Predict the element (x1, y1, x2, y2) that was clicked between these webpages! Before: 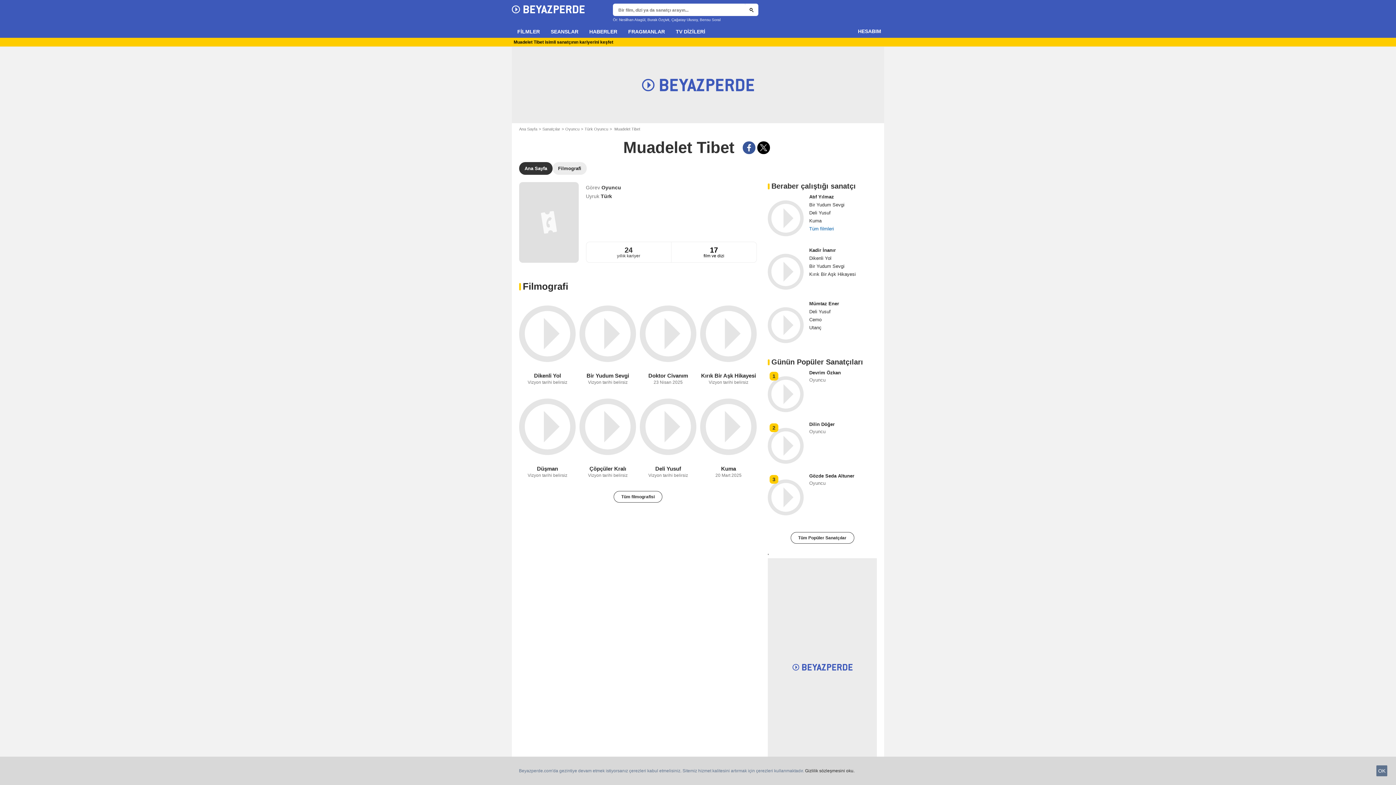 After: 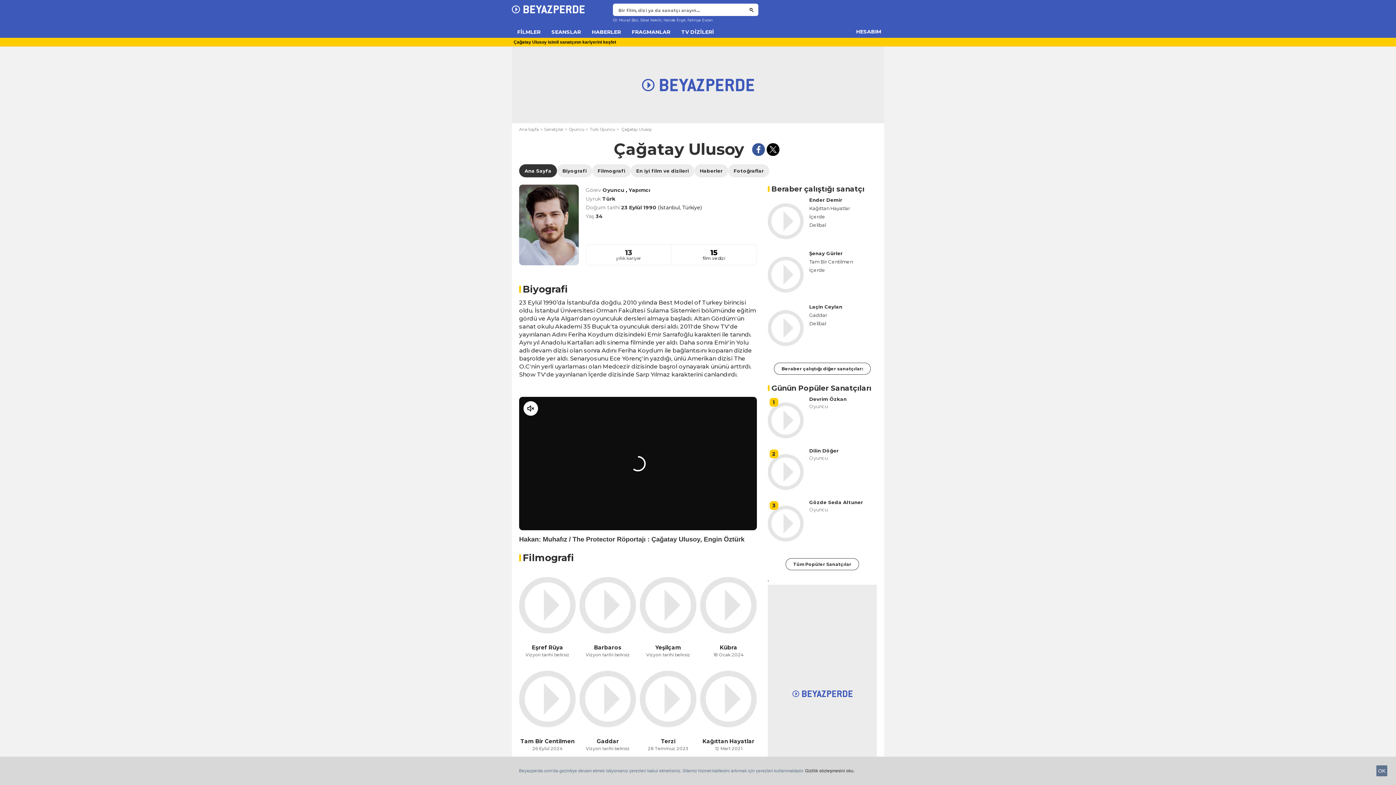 Action: label: Çağatay Ulusoy bbox: (671, 17, 697, 21)